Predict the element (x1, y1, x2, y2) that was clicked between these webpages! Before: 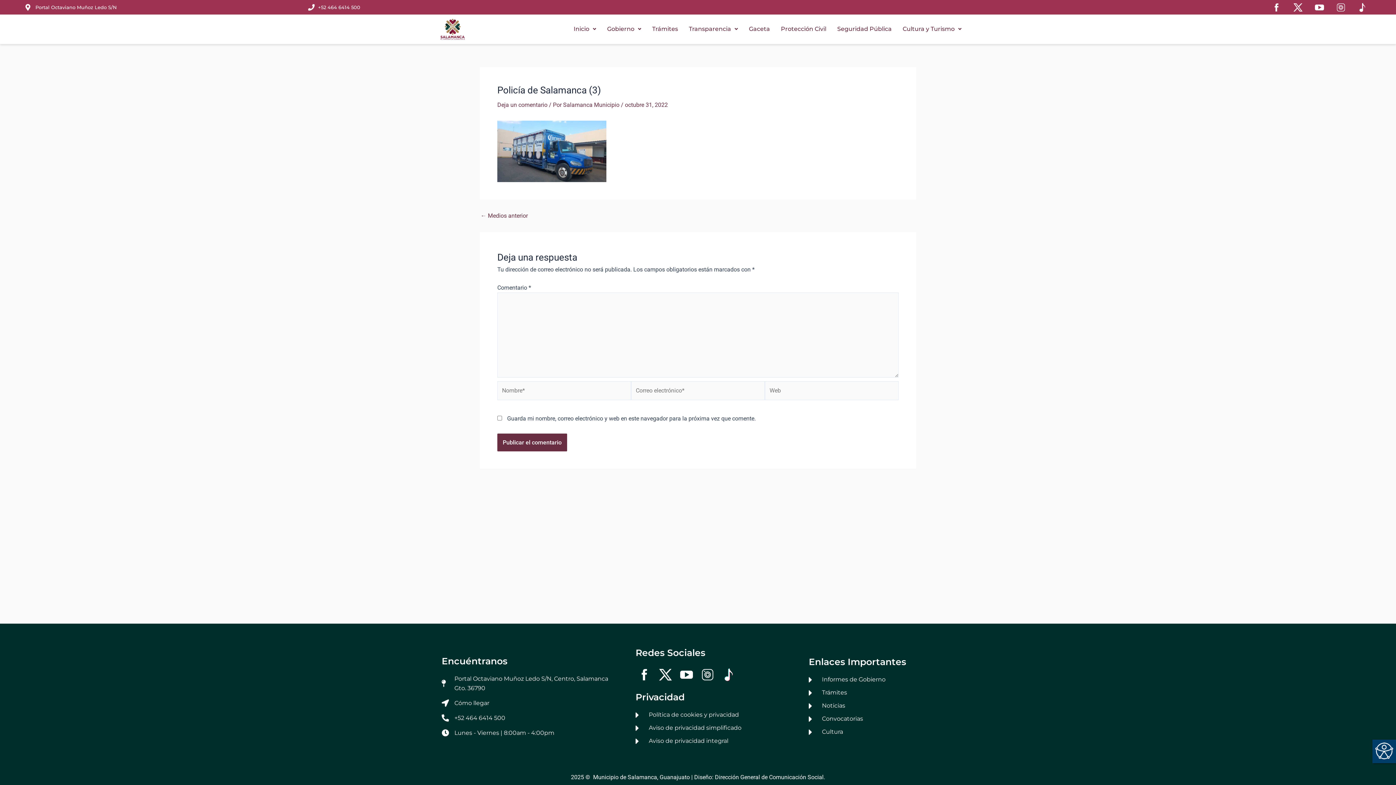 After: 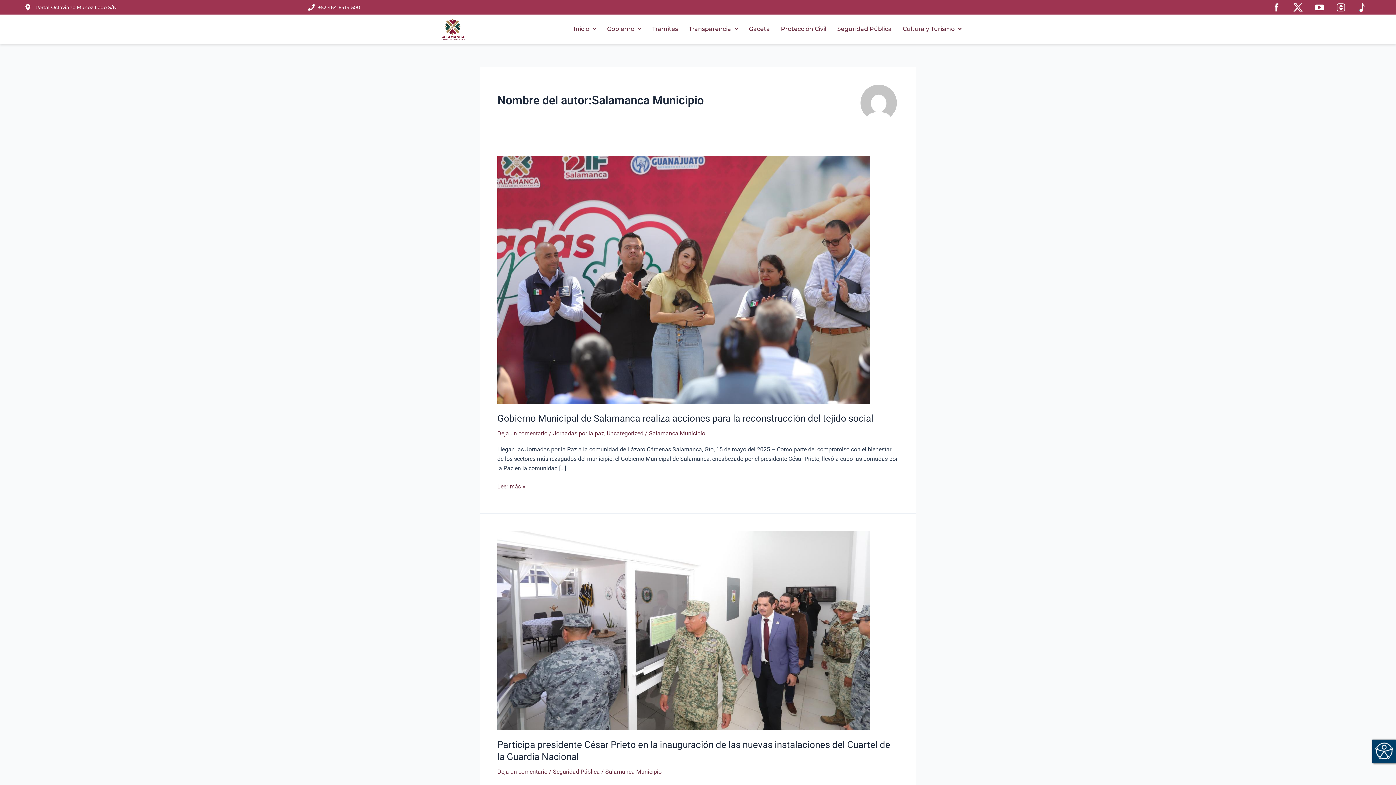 Action: label: Salamanca Municipio  bbox: (563, 101, 621, 108)